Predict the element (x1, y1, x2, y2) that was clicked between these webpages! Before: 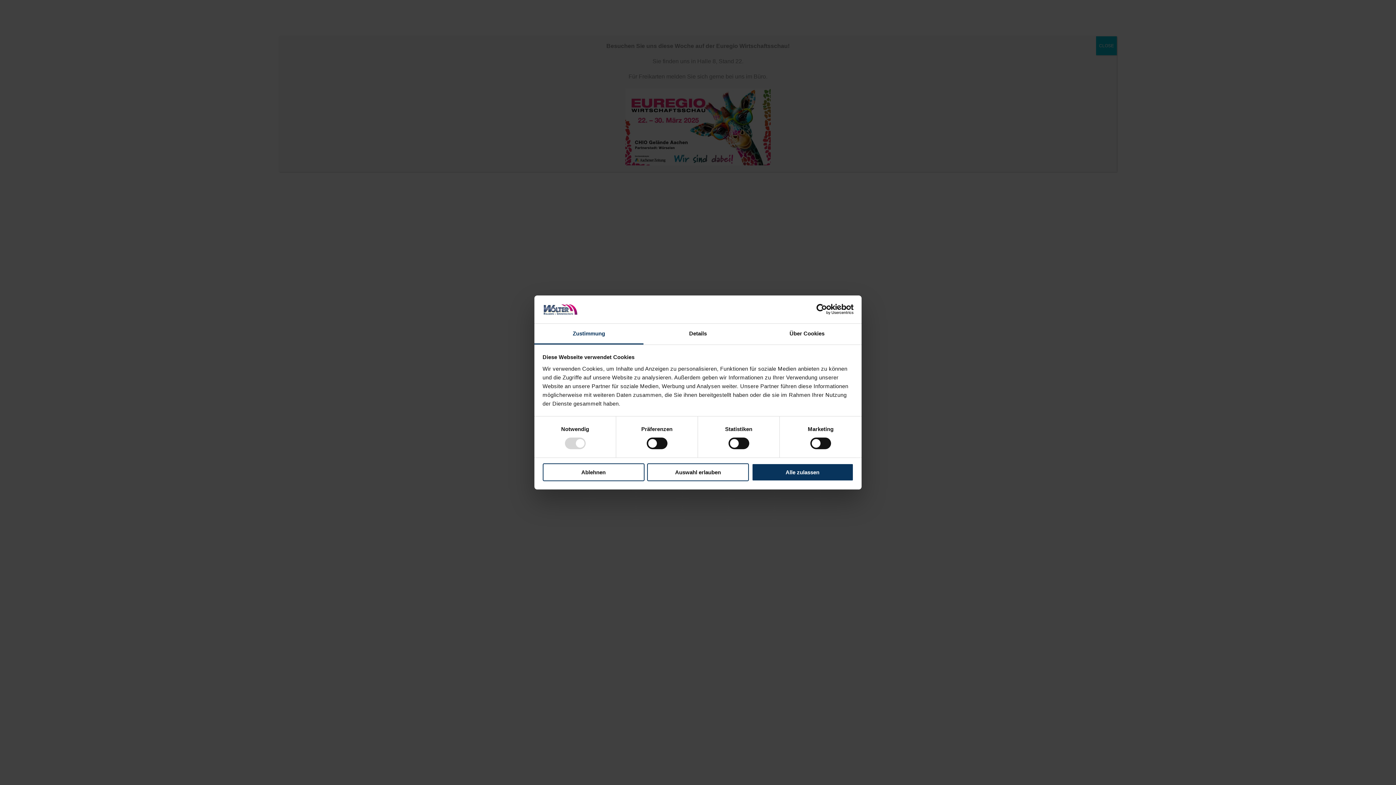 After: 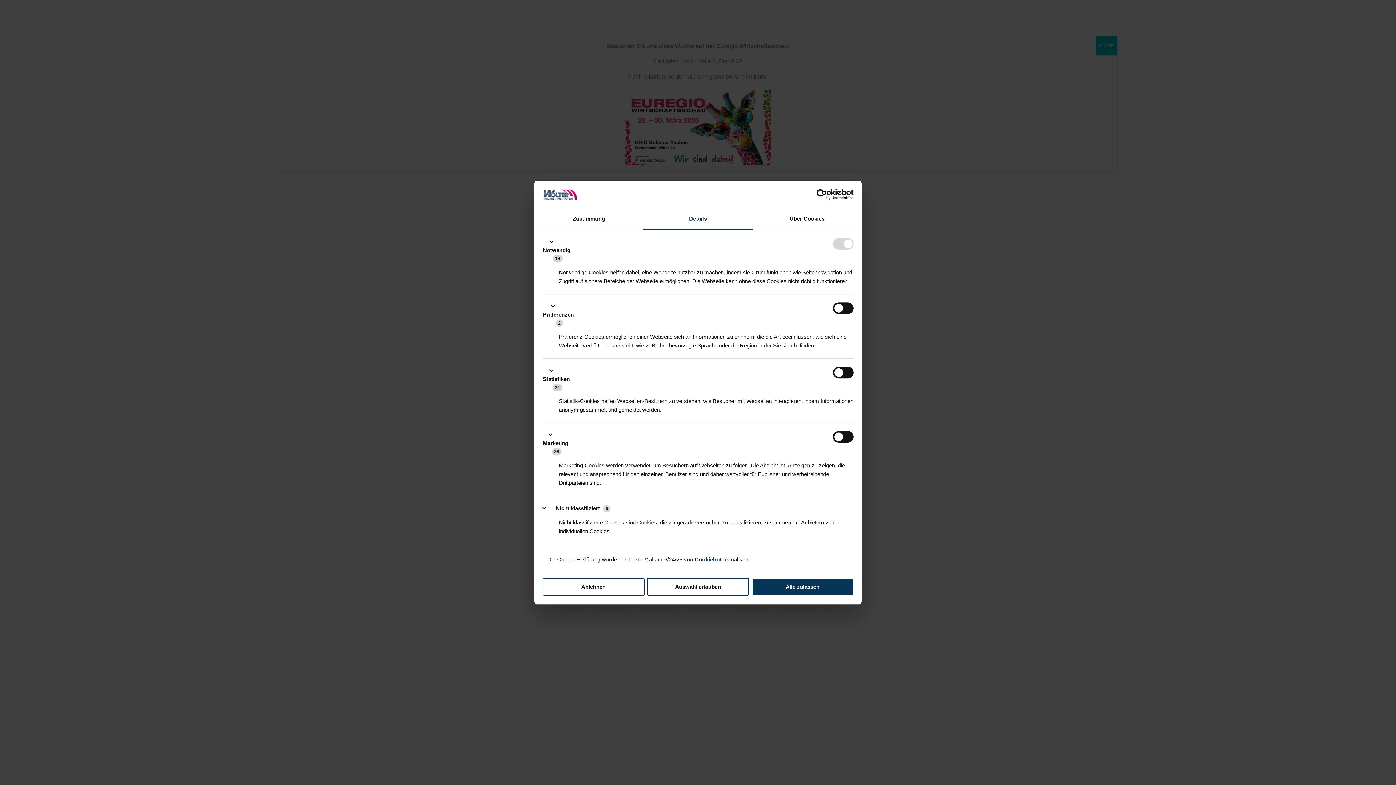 Action: label: Details bbox: (643, 323, 752, 344)